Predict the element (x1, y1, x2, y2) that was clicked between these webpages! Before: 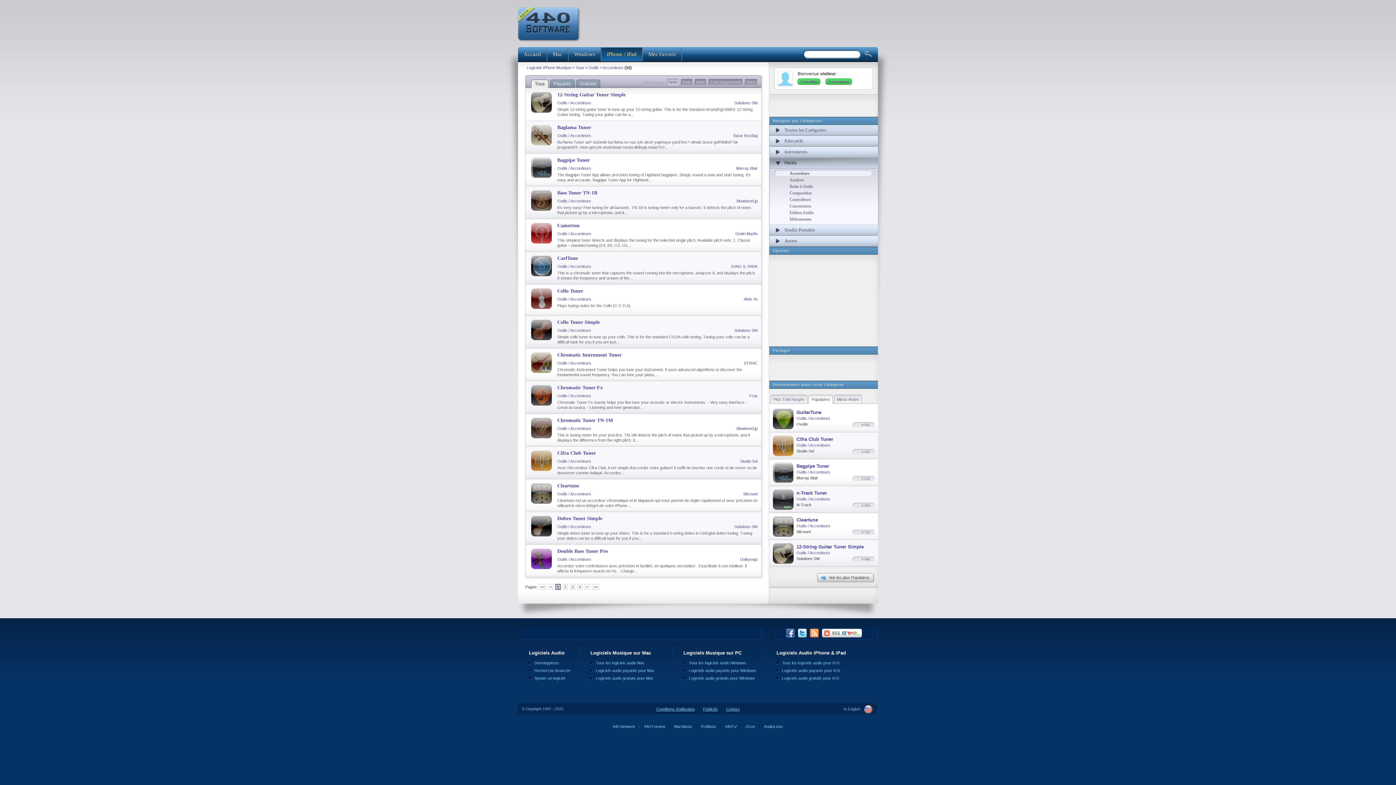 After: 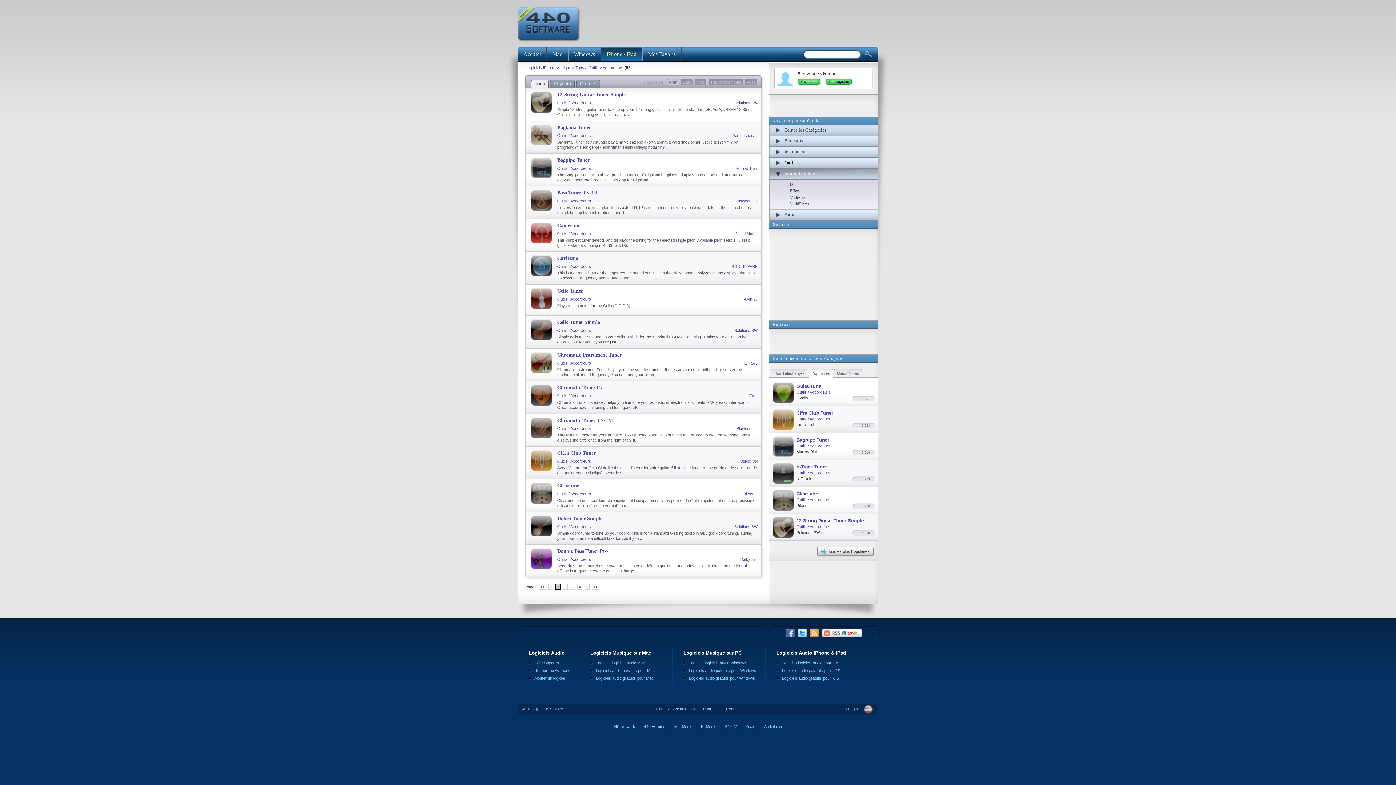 Action: label: Studio Portable bbox: (775, 225, 877, 235)